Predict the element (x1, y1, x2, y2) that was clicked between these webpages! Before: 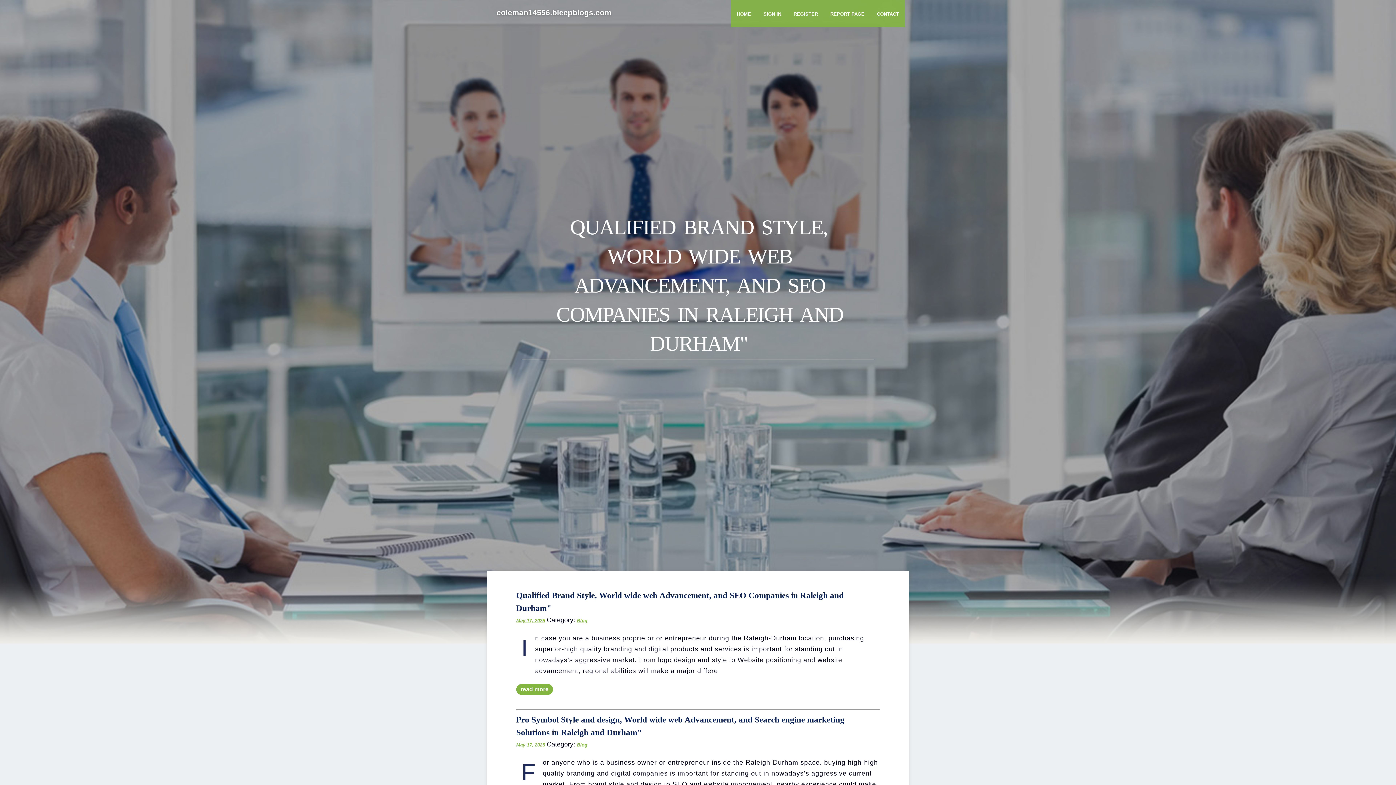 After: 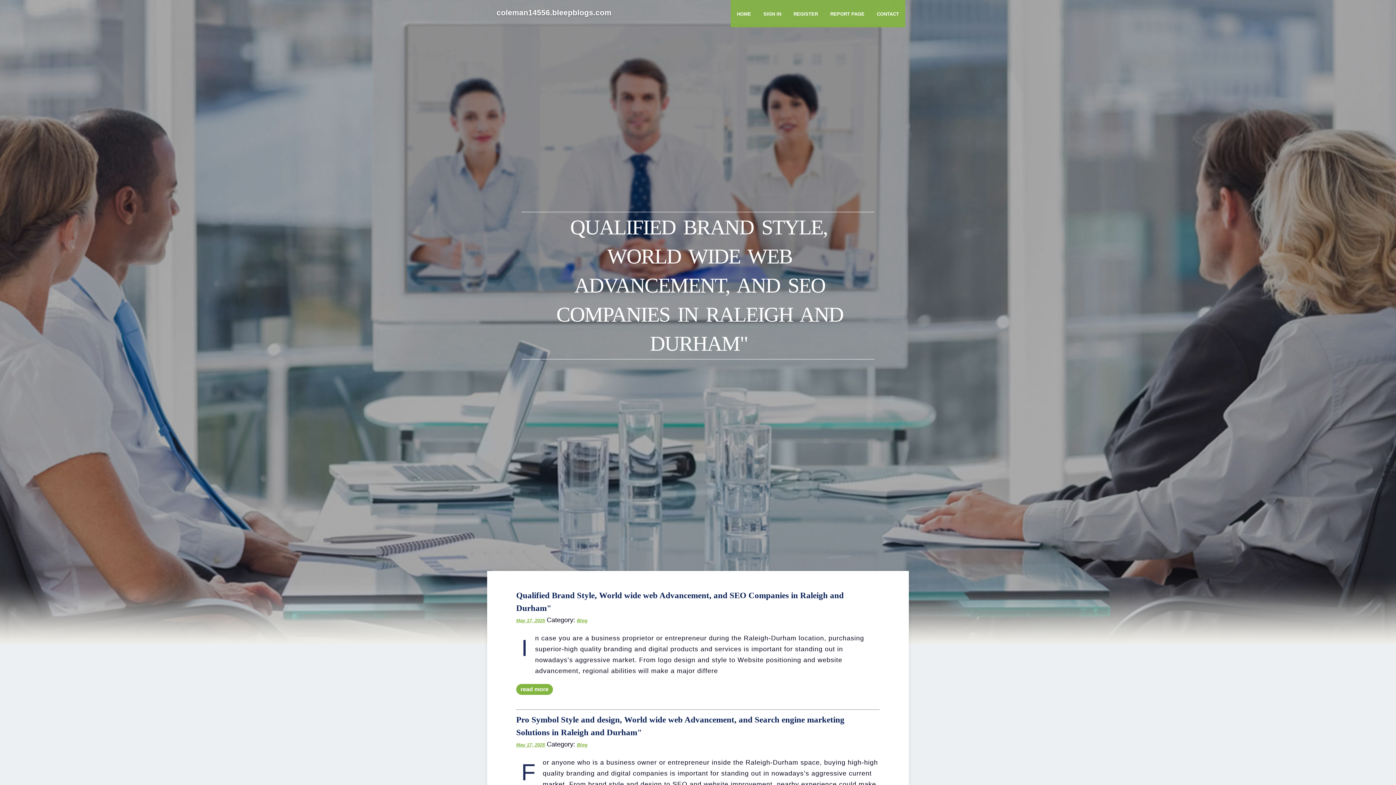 Action: label: Blog bbox: (577, 618, 587, 623)